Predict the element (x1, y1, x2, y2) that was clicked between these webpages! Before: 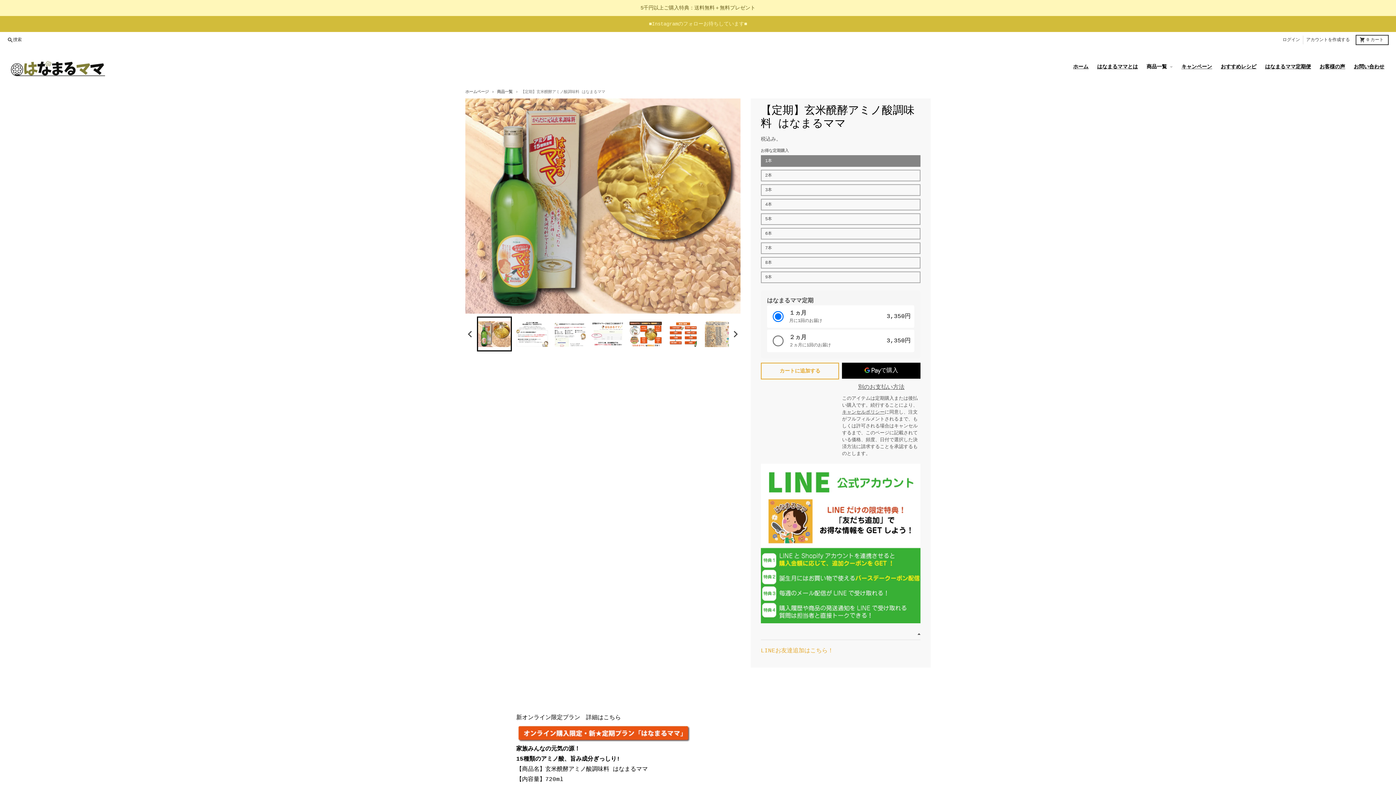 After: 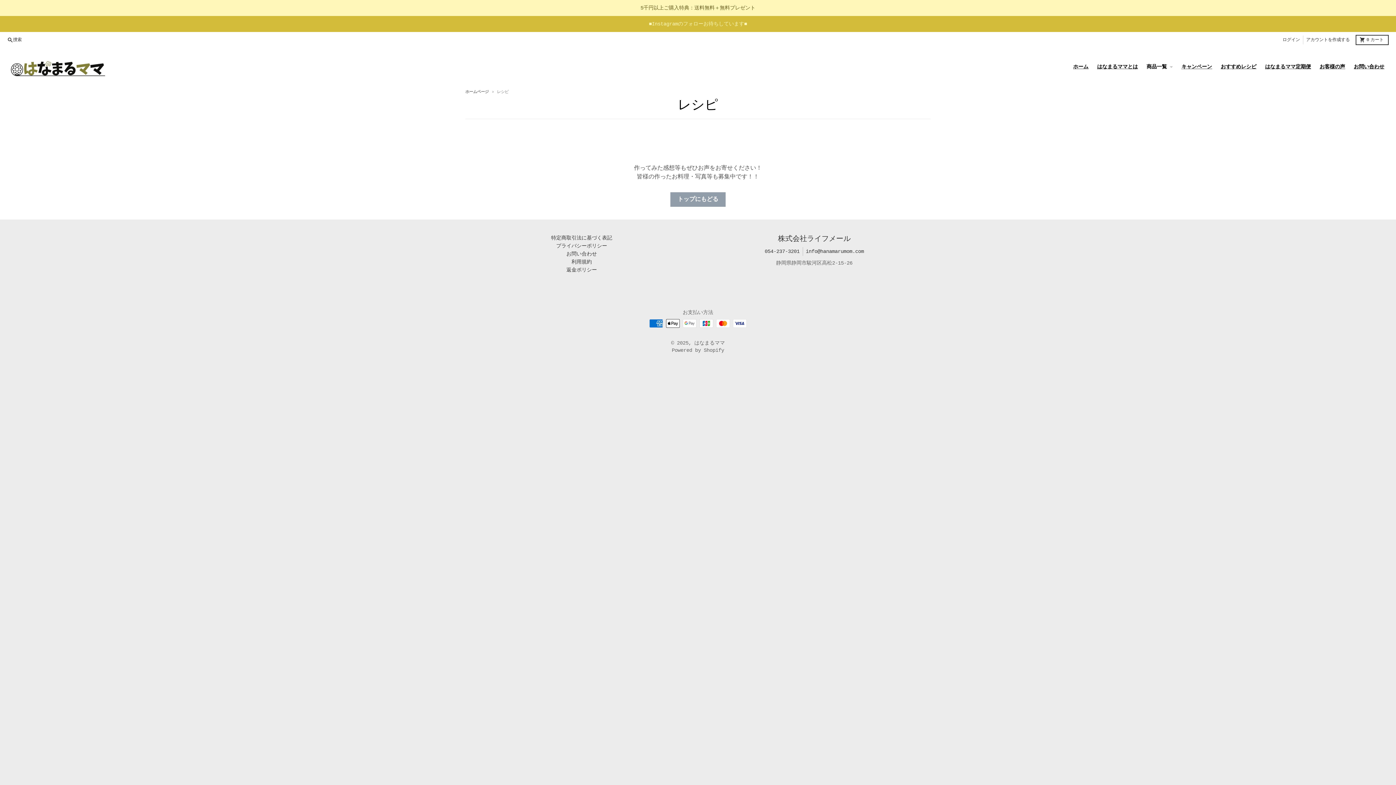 Action: label: おすすめレシピ bbox: (1216, 50, 1261, 82)